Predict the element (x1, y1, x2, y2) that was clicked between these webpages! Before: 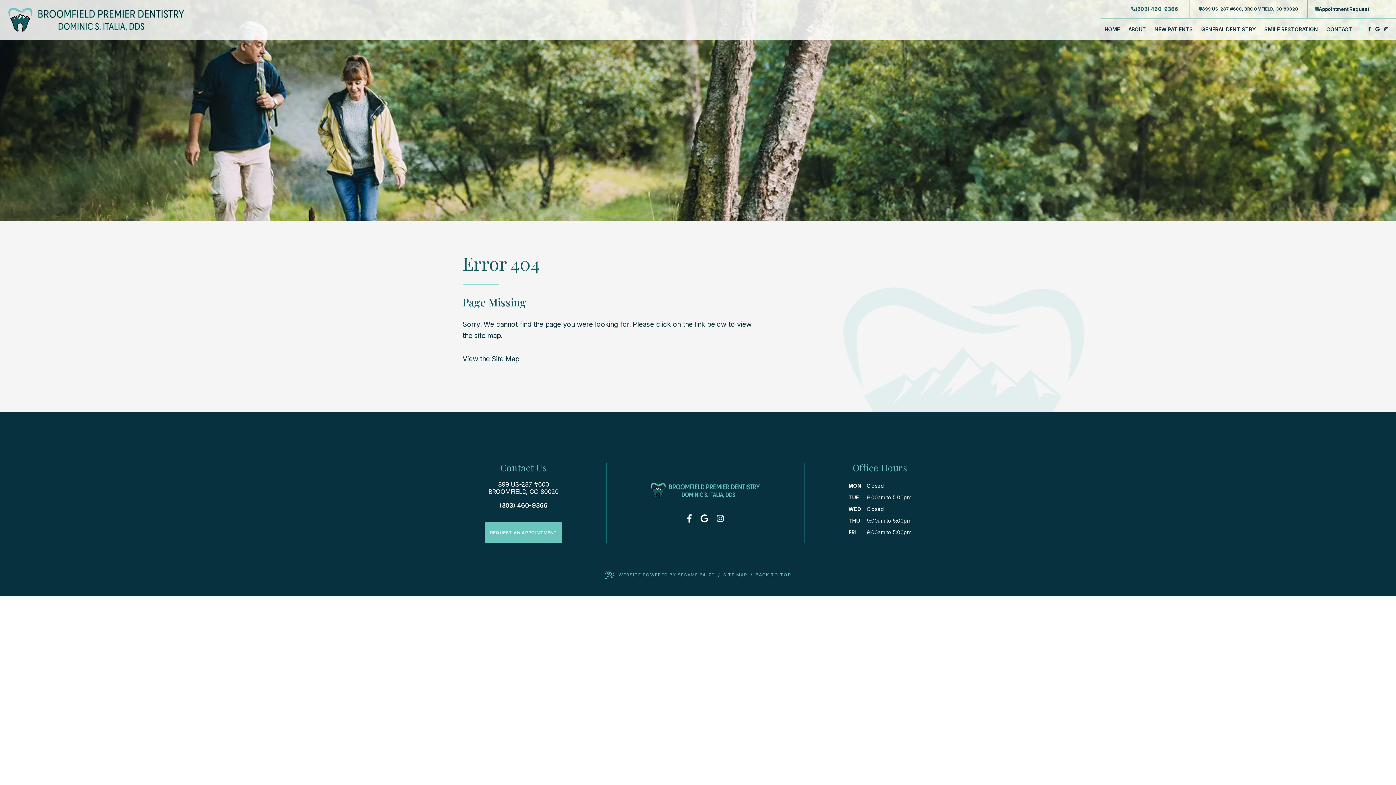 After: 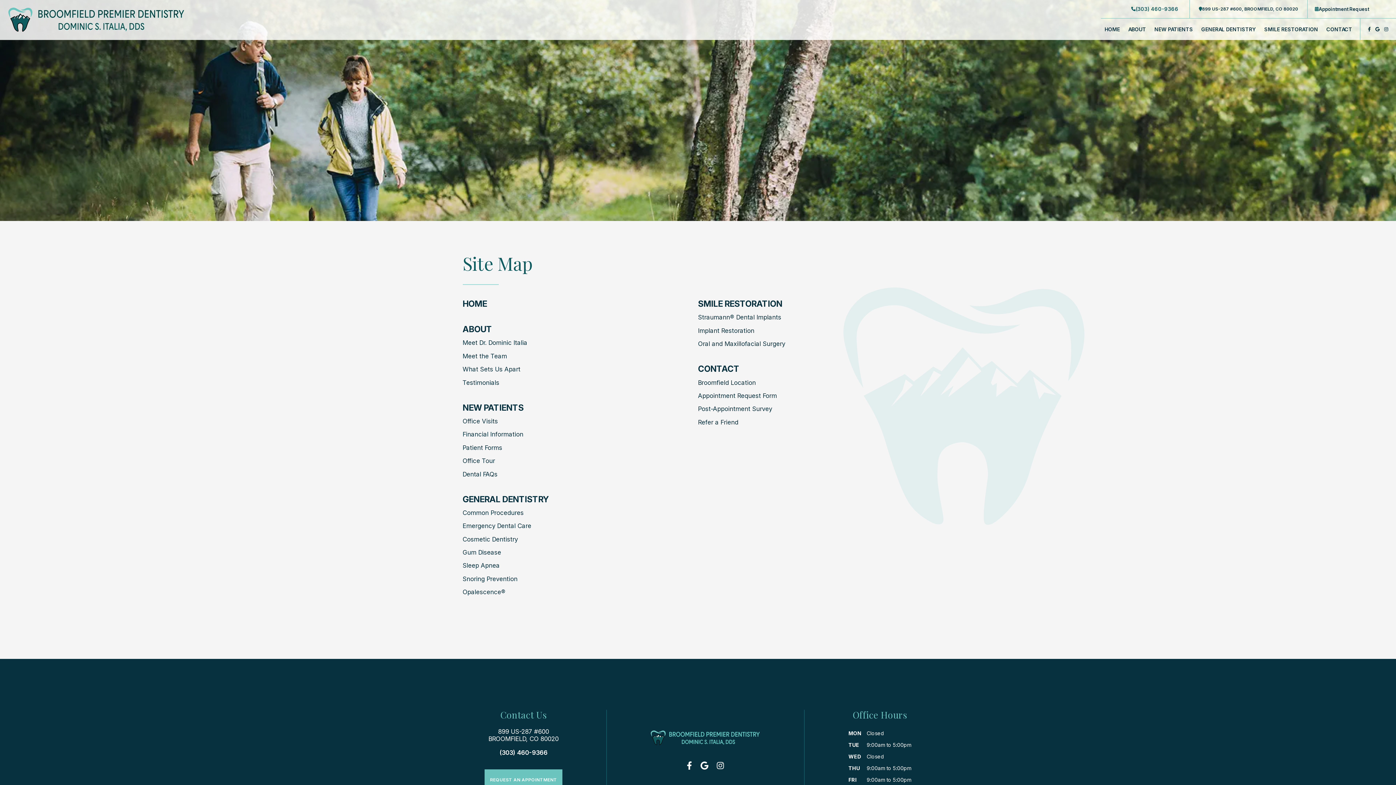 Action: label: View the Site Map bbox: (462, 354, 519, 363)